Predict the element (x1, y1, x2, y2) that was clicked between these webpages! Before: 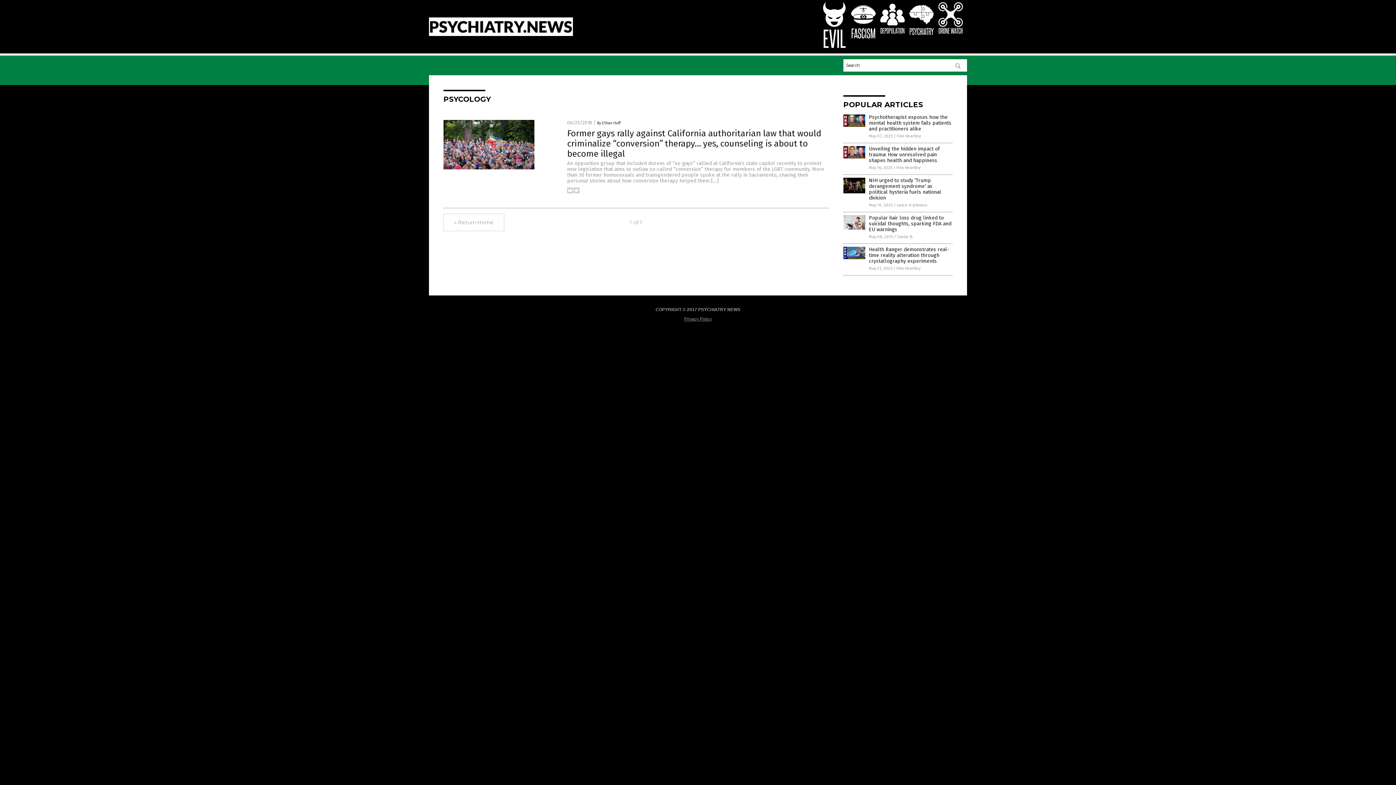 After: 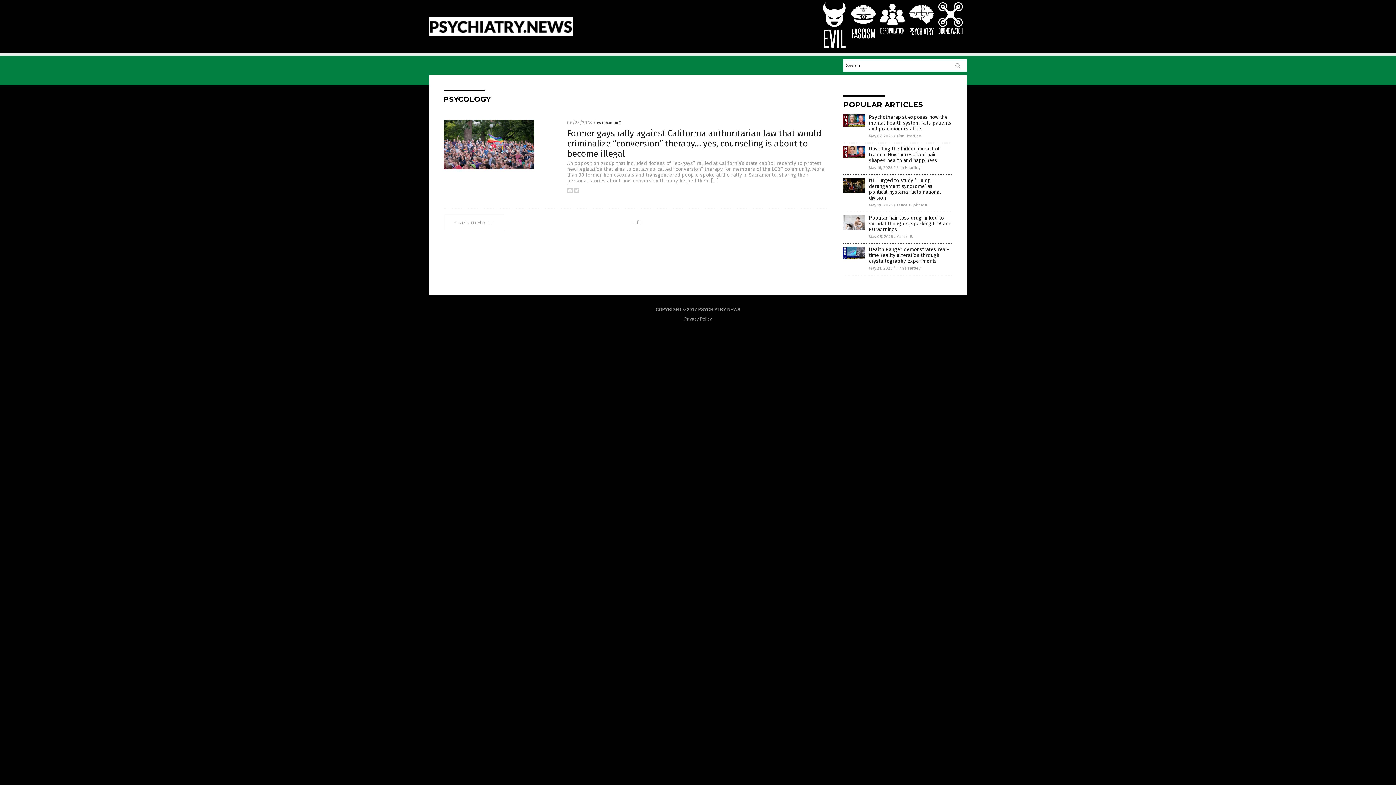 Action: bbox: (850, 23, 876, 28)